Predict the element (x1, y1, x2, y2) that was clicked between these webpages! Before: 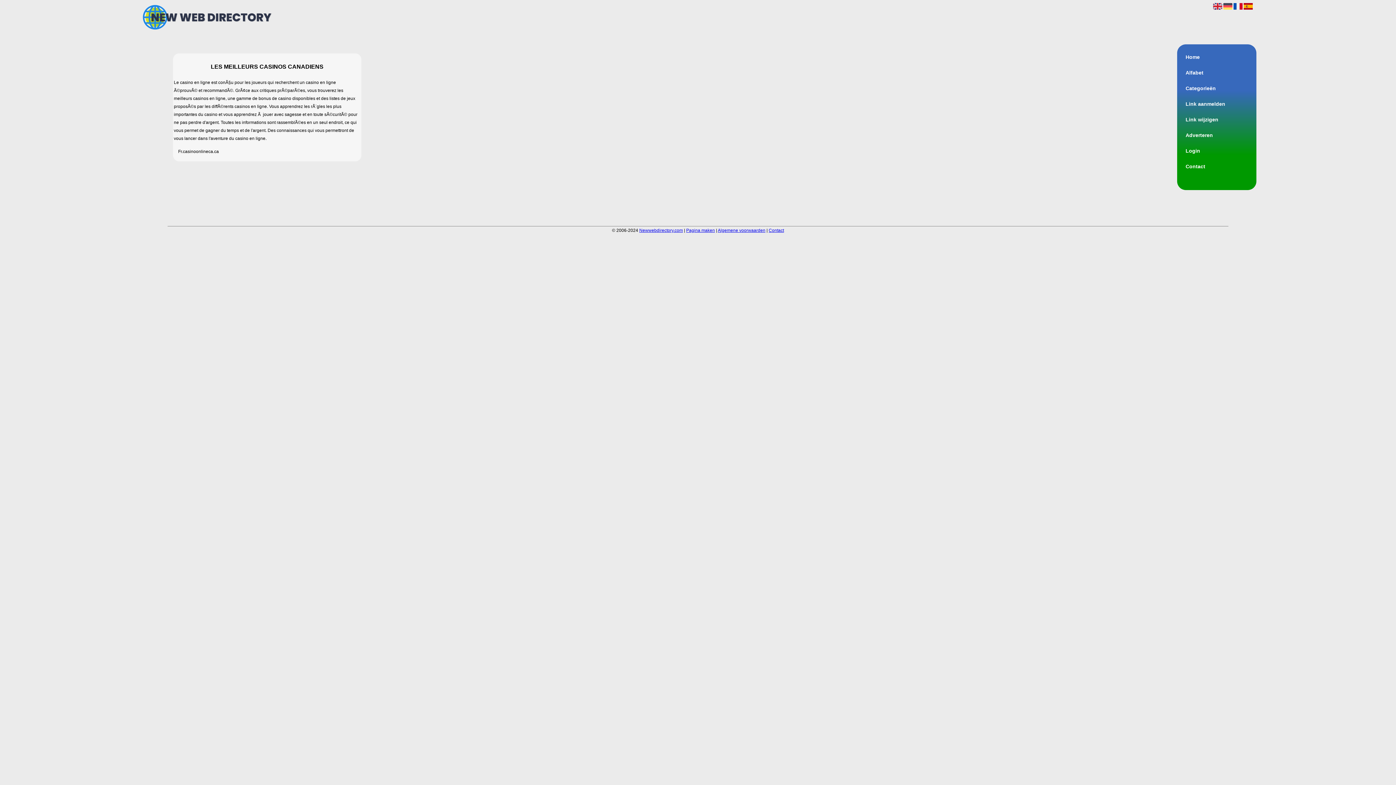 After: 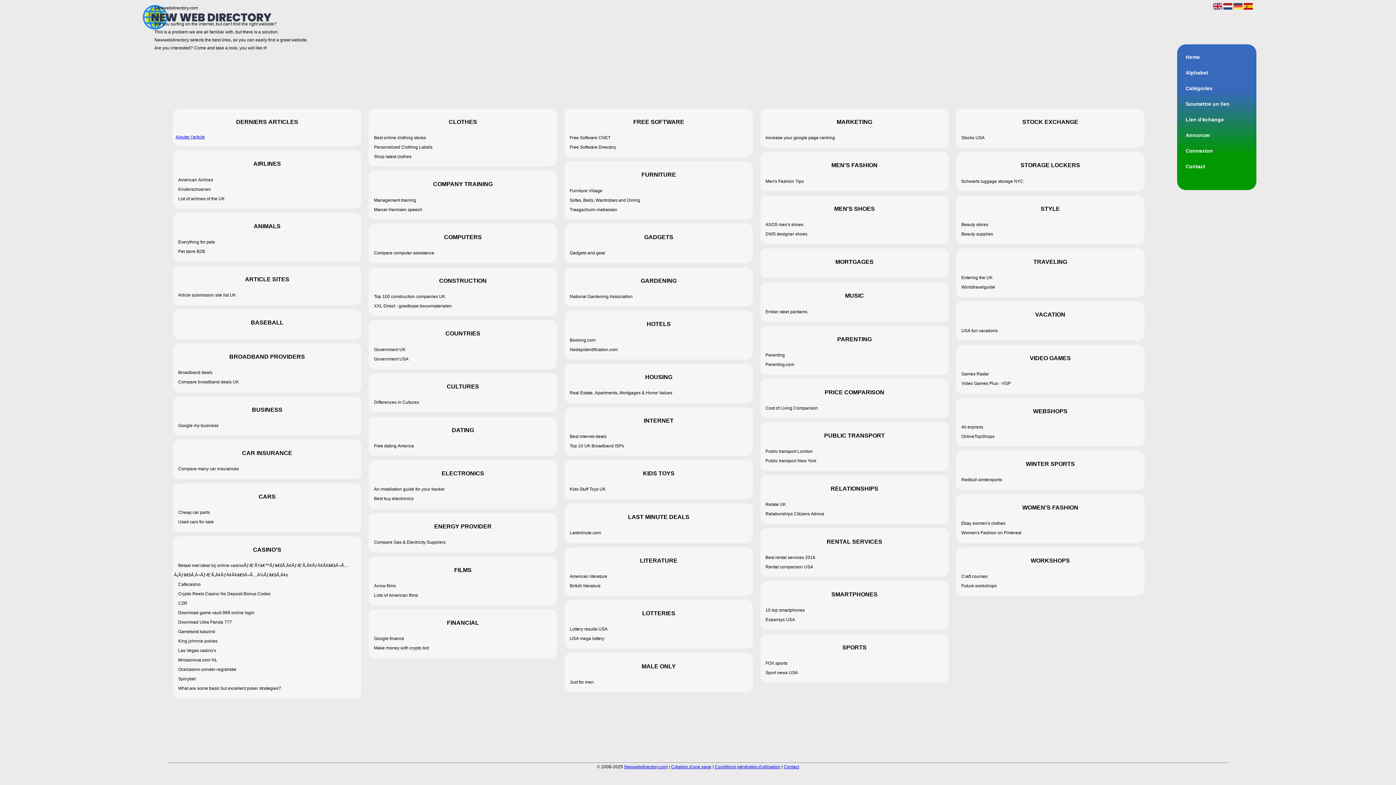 Action: bbox: (1233, 6, 1242, 12)